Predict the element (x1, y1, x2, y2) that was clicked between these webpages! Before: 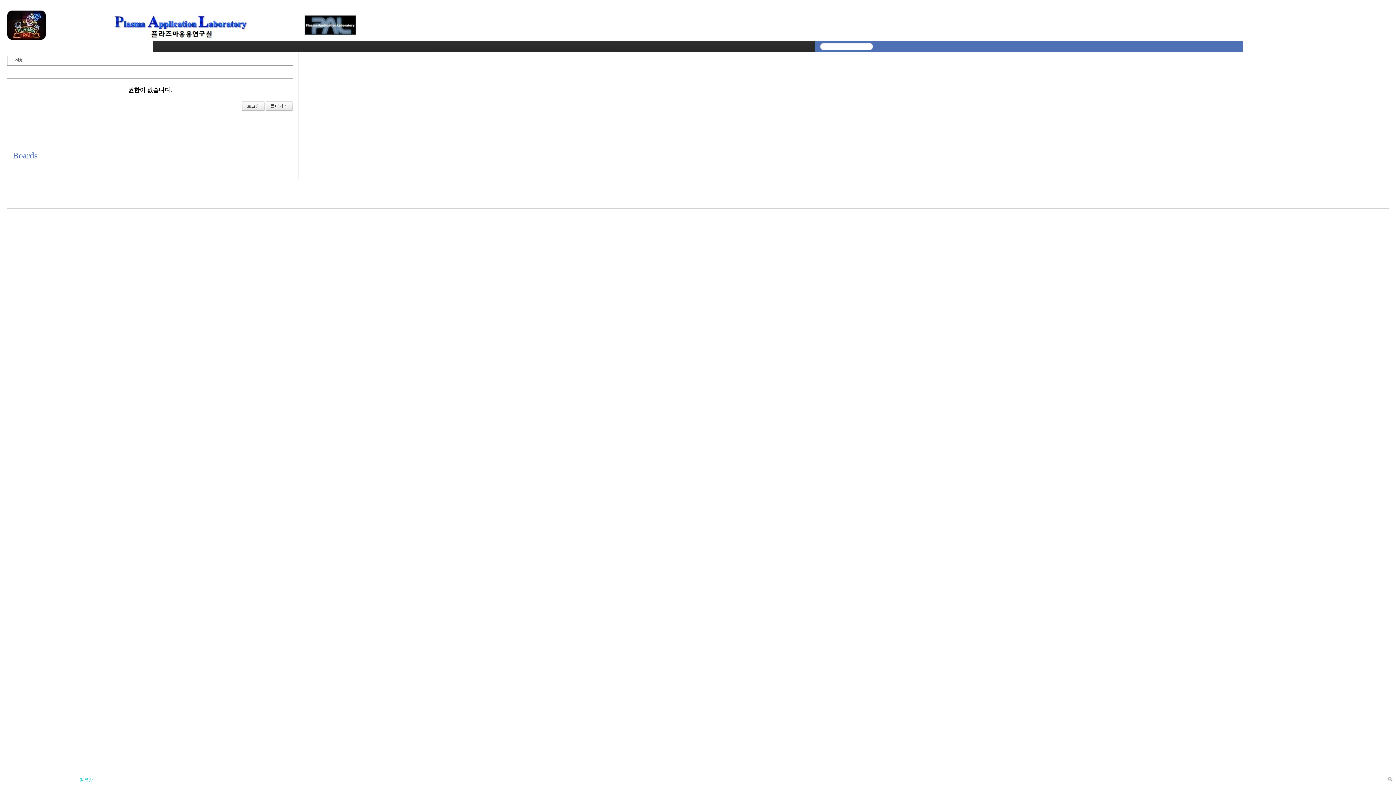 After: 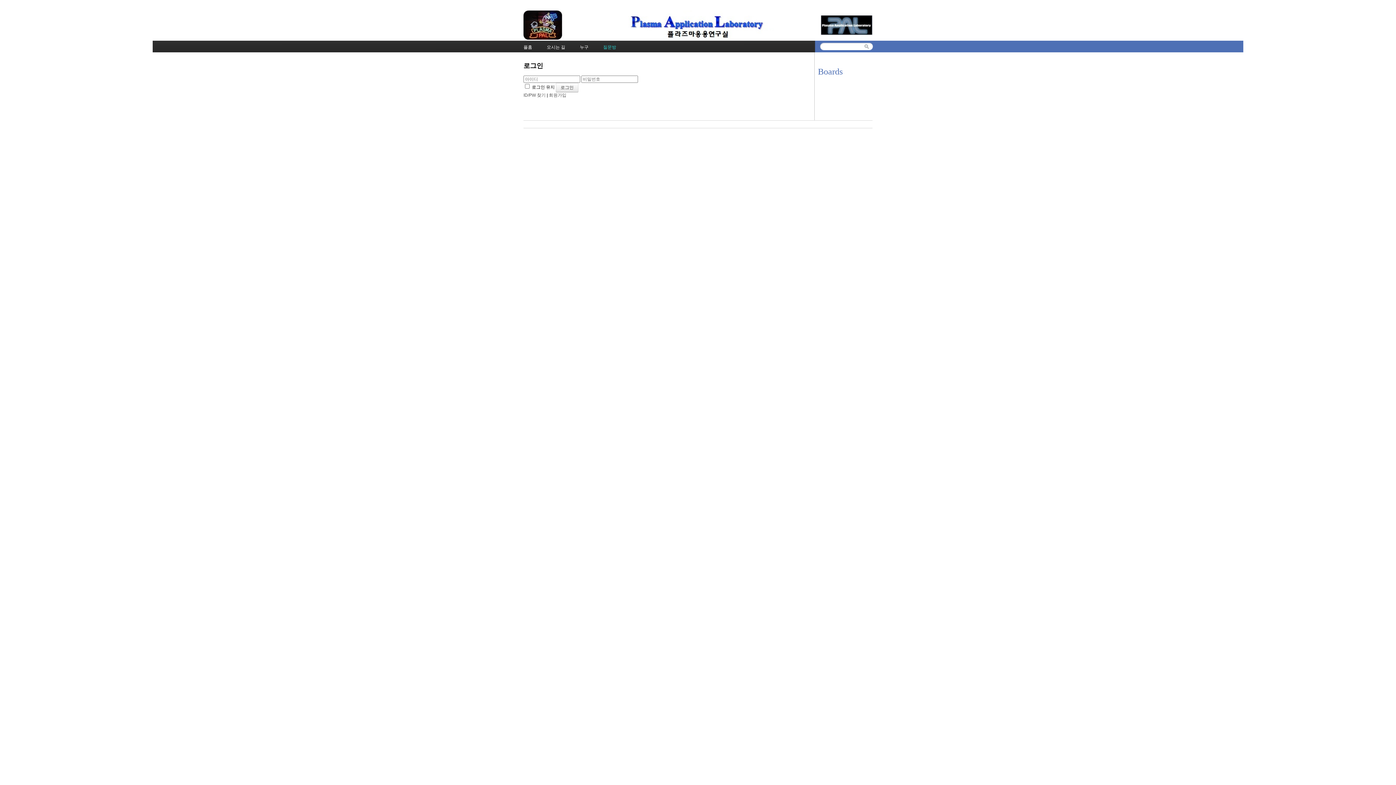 Action: bbox: (242, 101, 264, 110) label: 로그인